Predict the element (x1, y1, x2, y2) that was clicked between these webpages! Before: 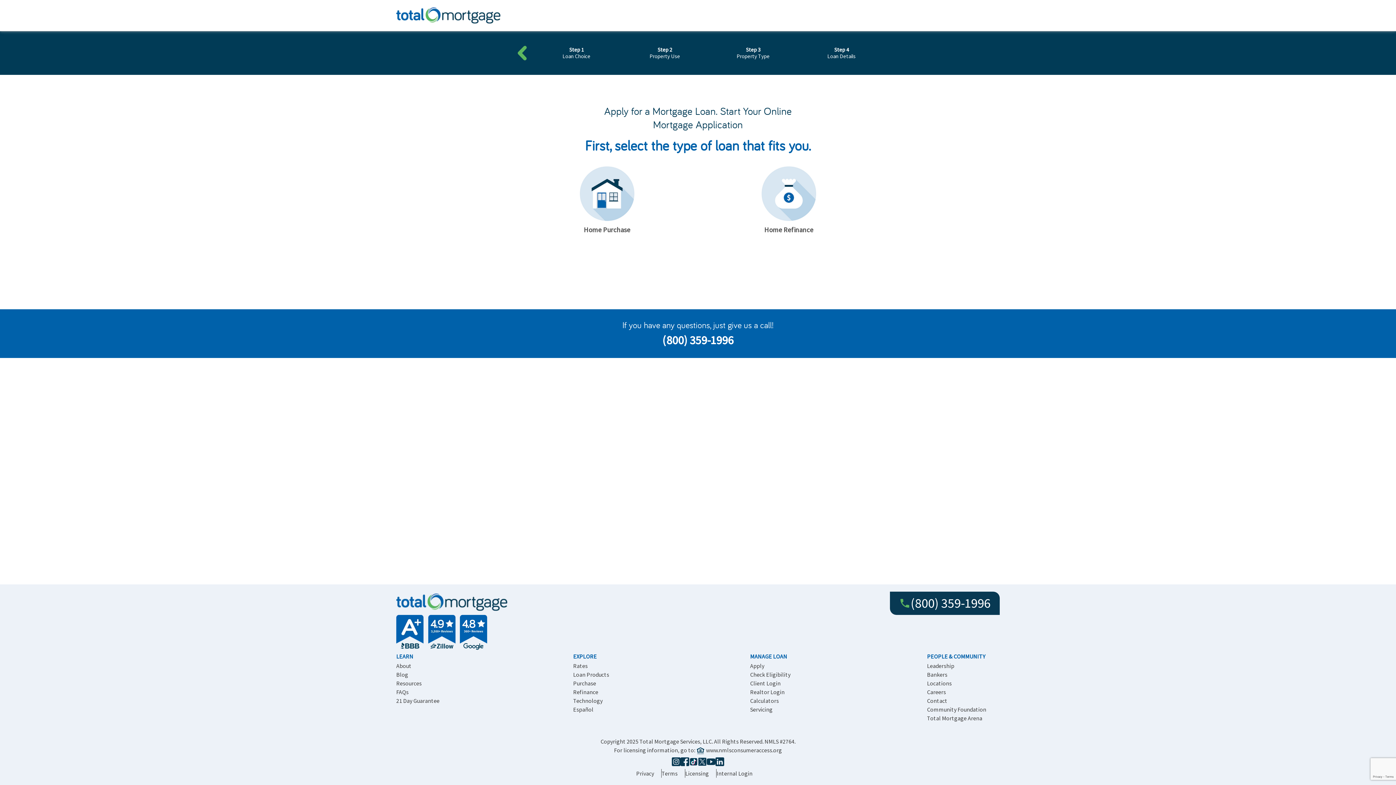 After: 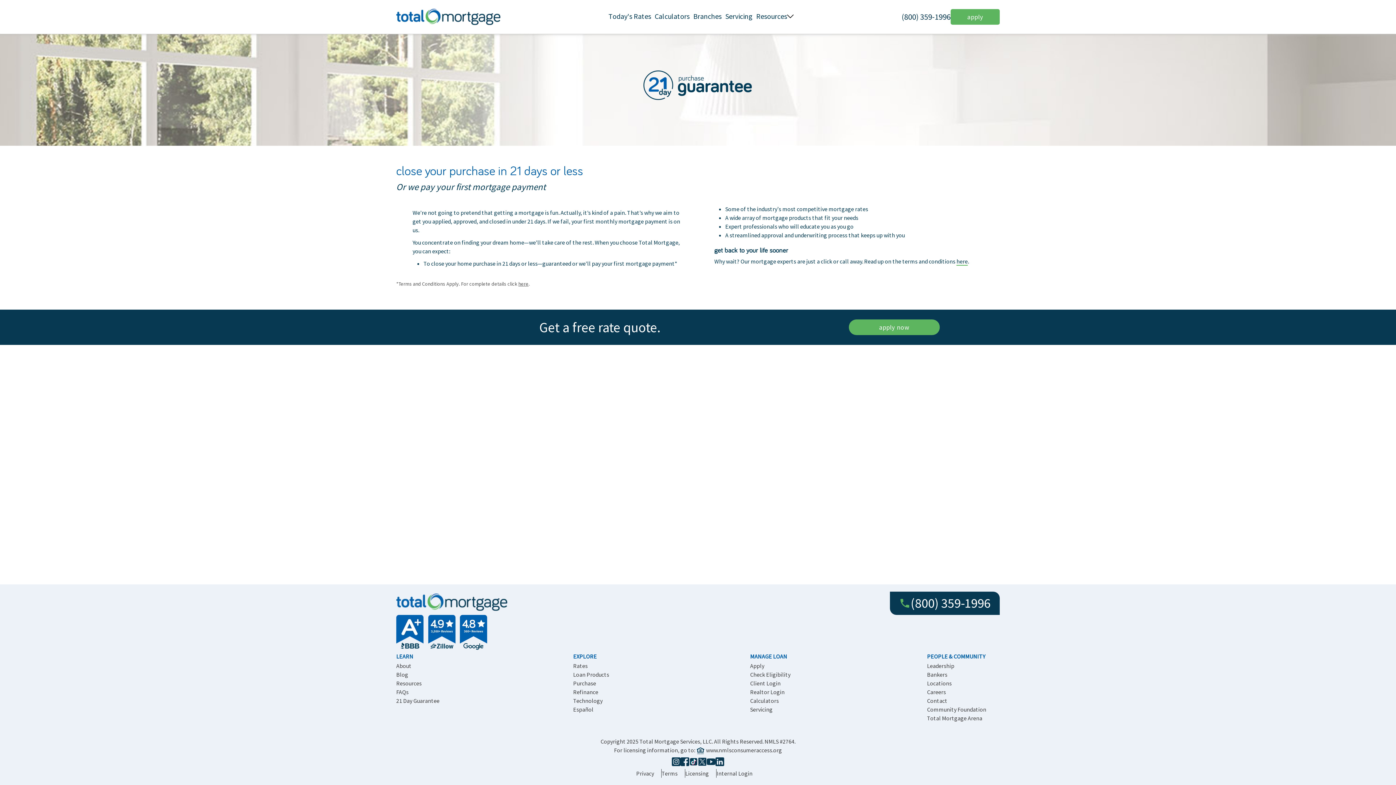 Action: label: 21 Day Guarantee bbox: (396, 697, 439, 704)